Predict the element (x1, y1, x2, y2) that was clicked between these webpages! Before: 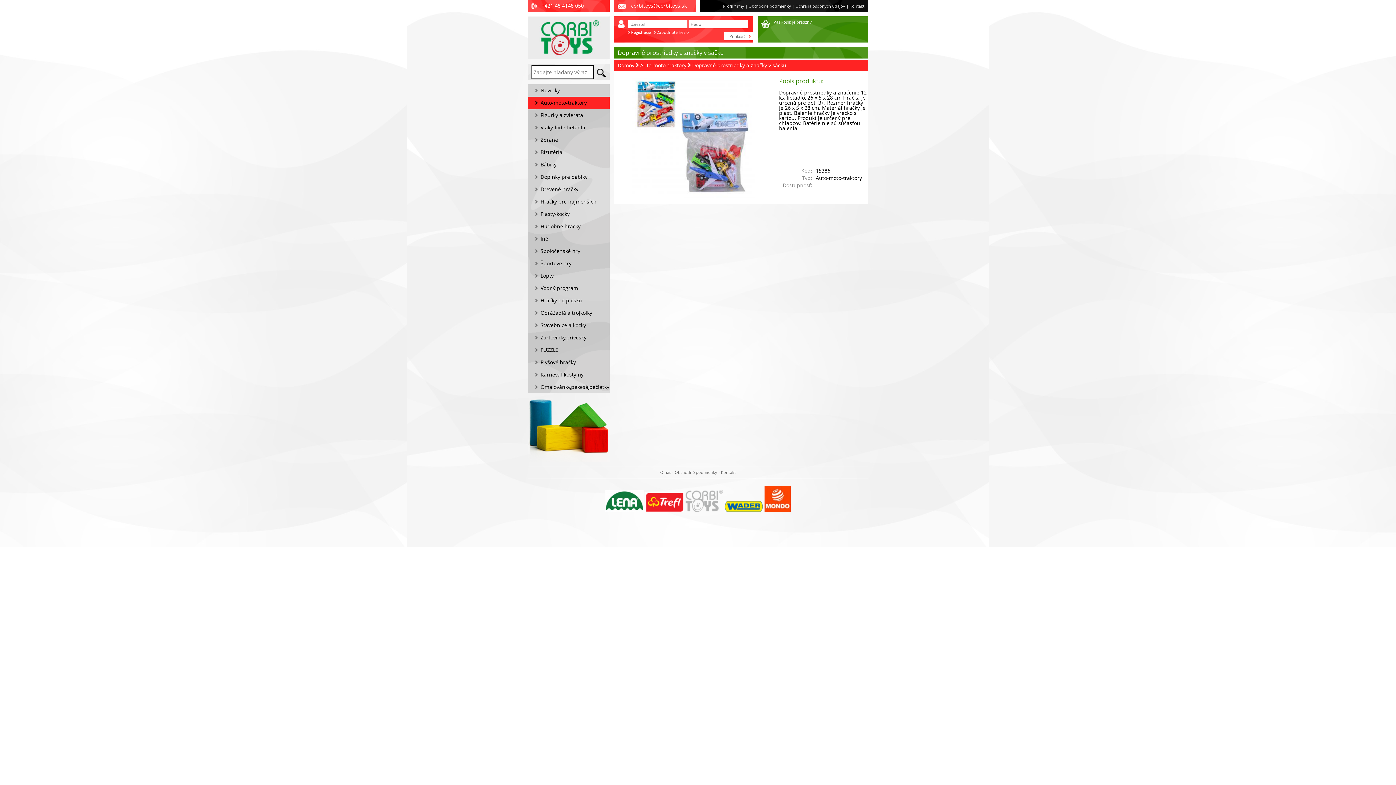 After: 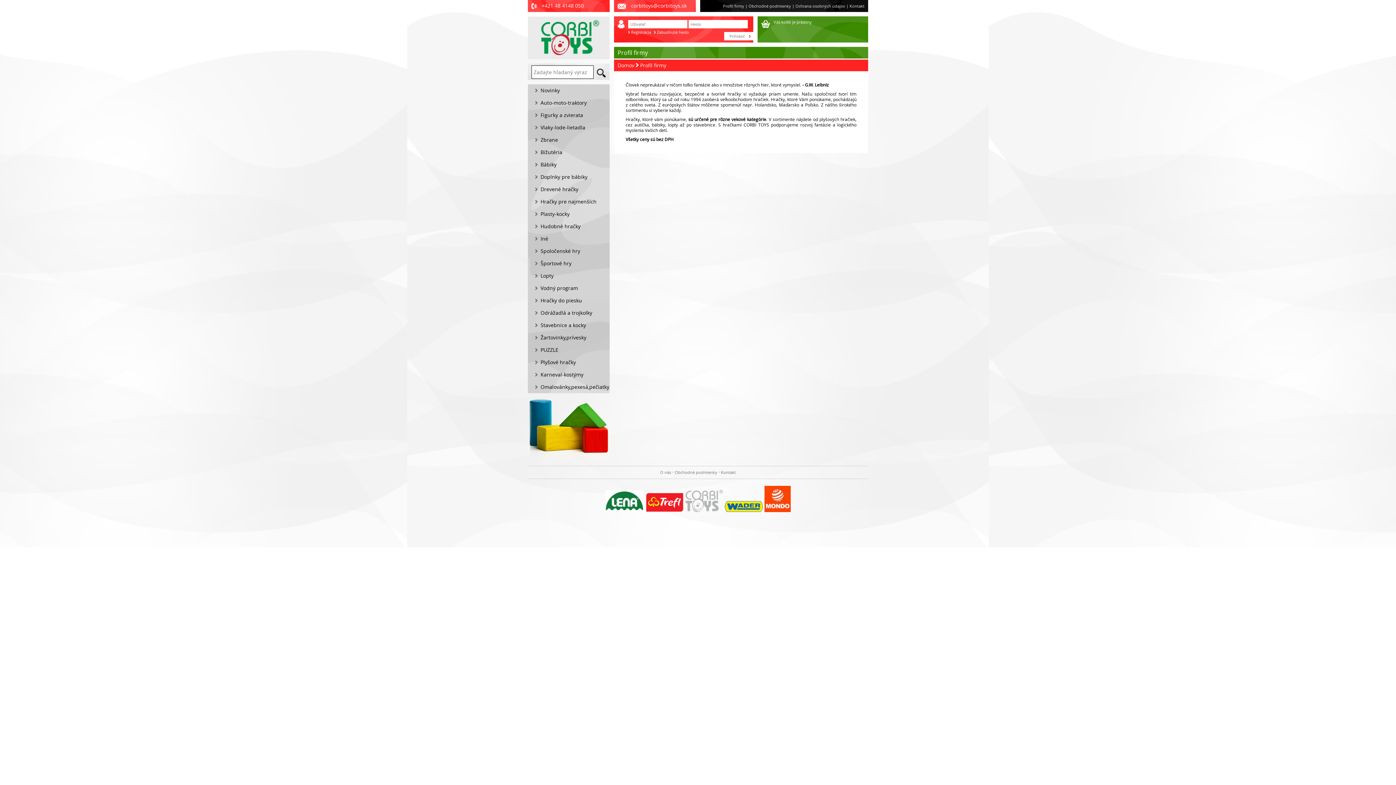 Action: bbox: (723, 3, 744, 8) label: Profil firmy